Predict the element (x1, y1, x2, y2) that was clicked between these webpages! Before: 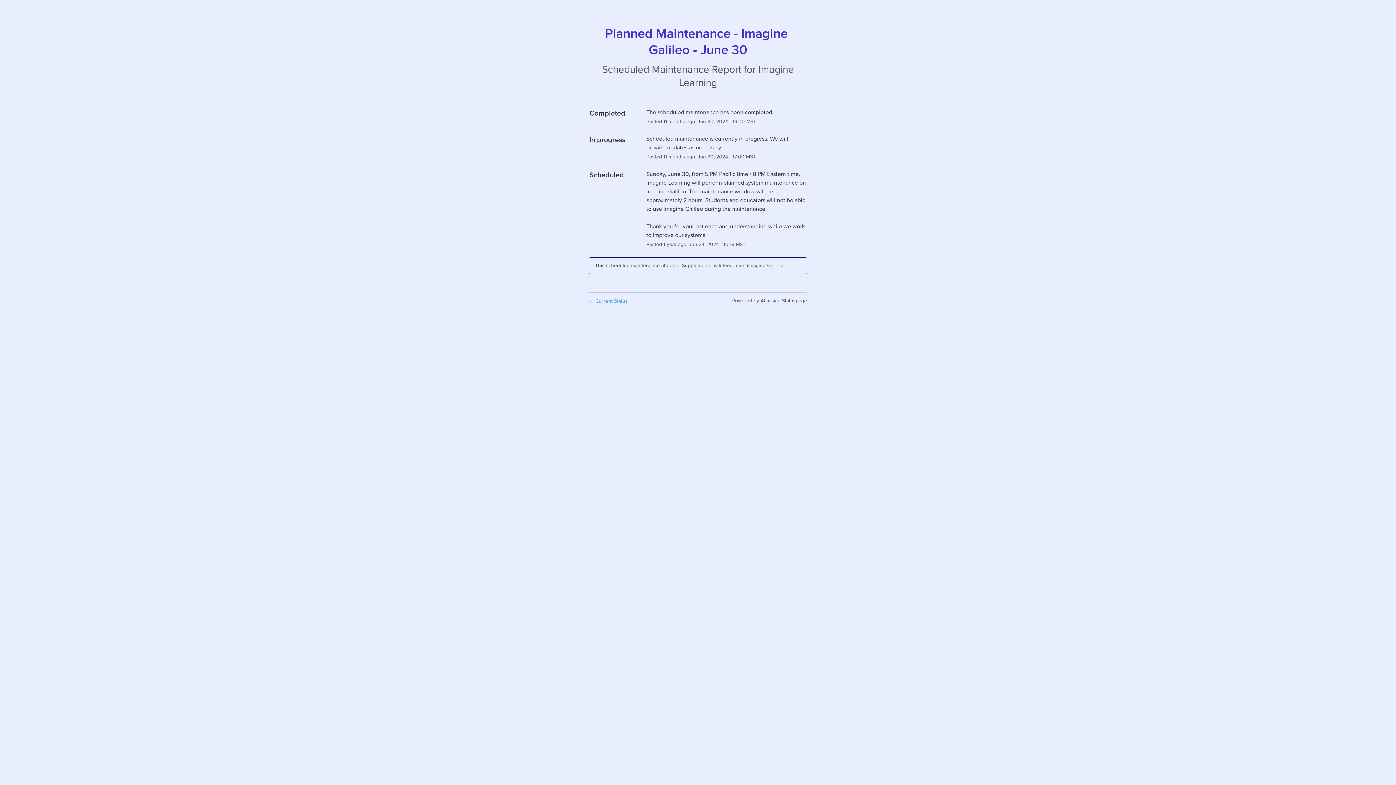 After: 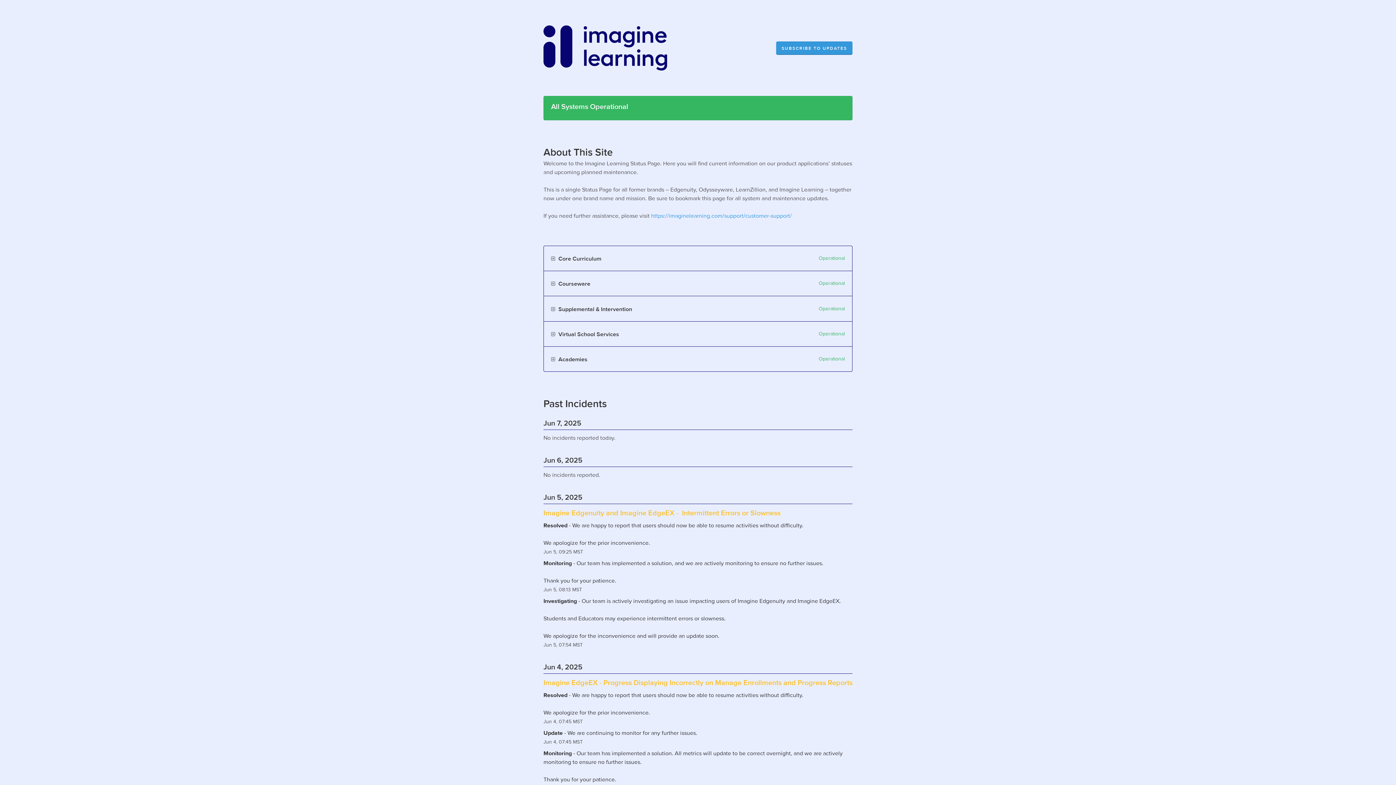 Action: label: ← Current Status bbox: (589, 298, 628, 304)